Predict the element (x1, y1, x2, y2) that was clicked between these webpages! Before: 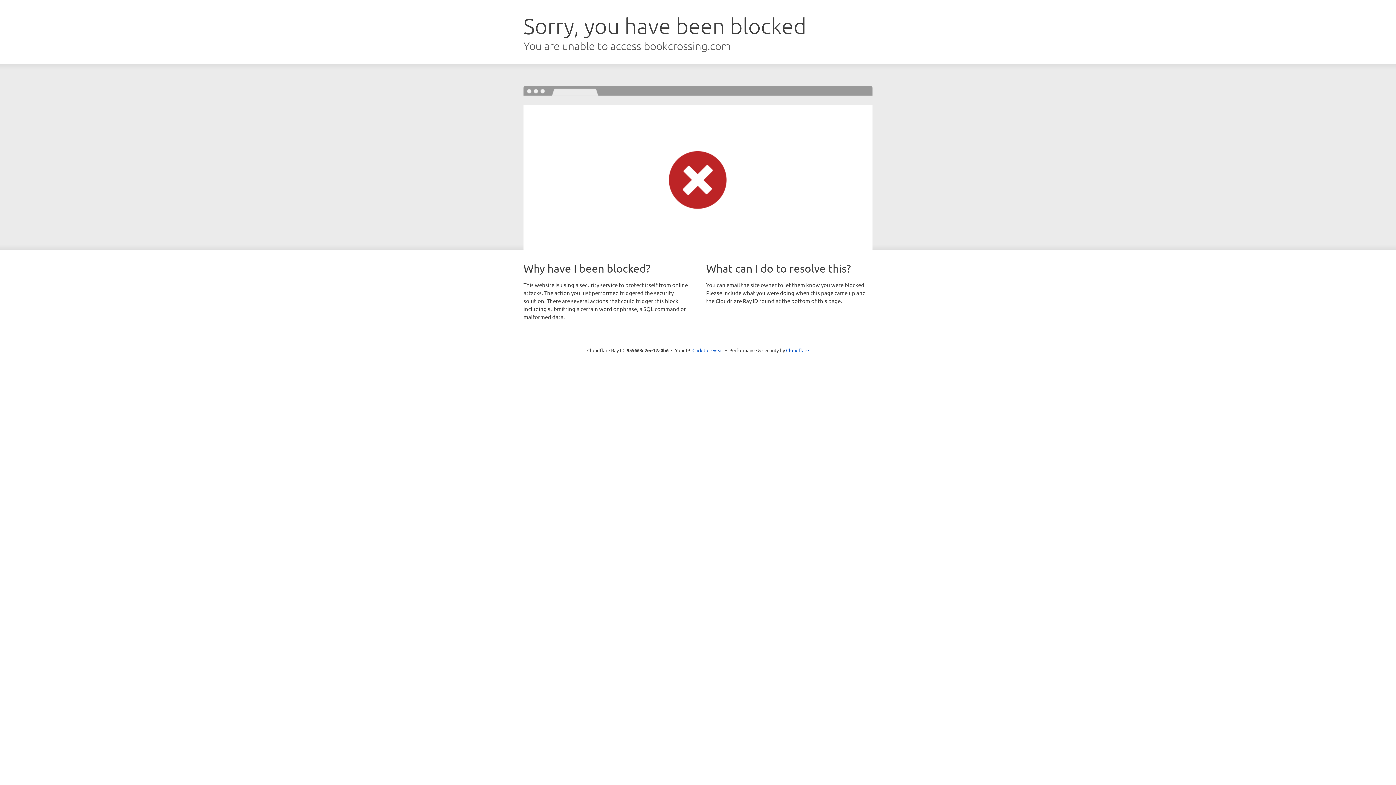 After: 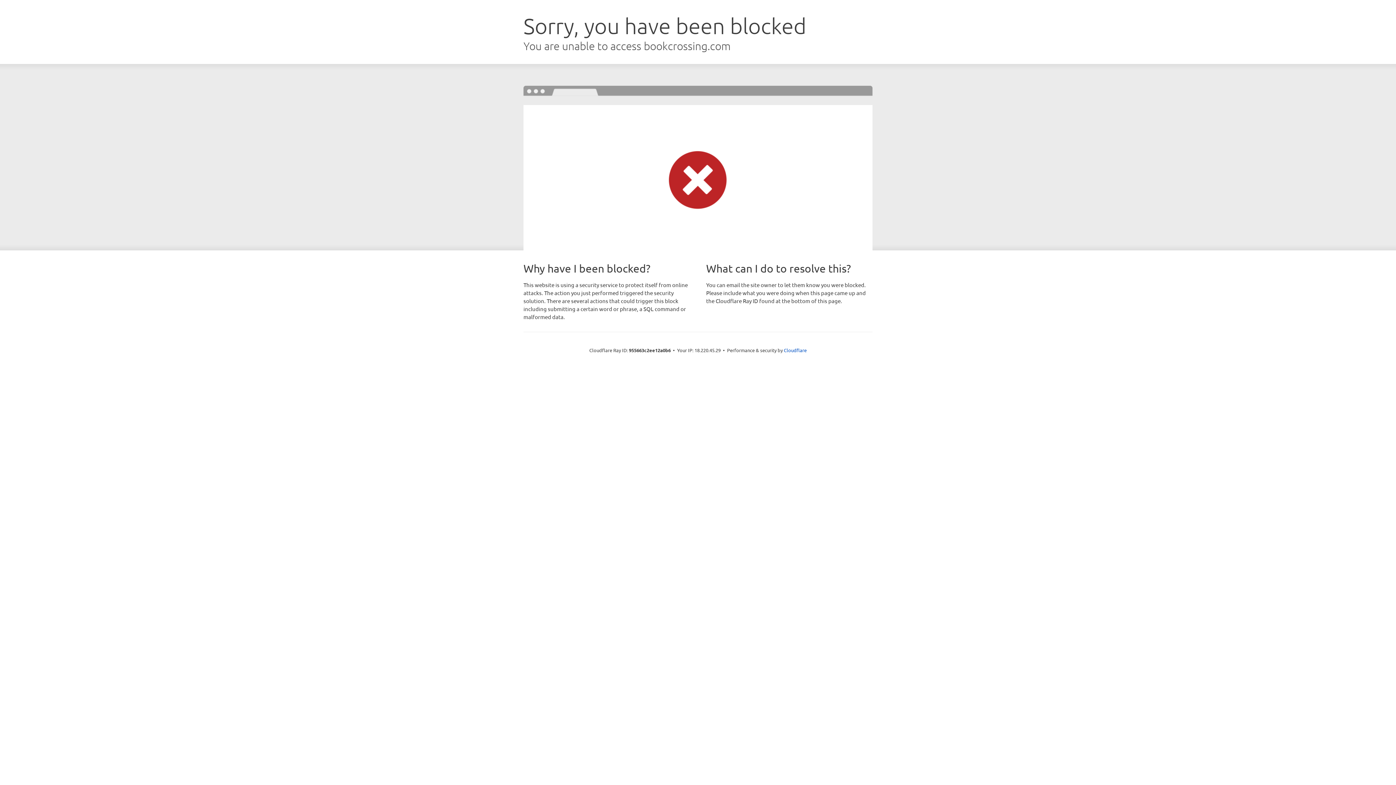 Action: label: Click to reveal bbox: (692, 346, 723, 353)